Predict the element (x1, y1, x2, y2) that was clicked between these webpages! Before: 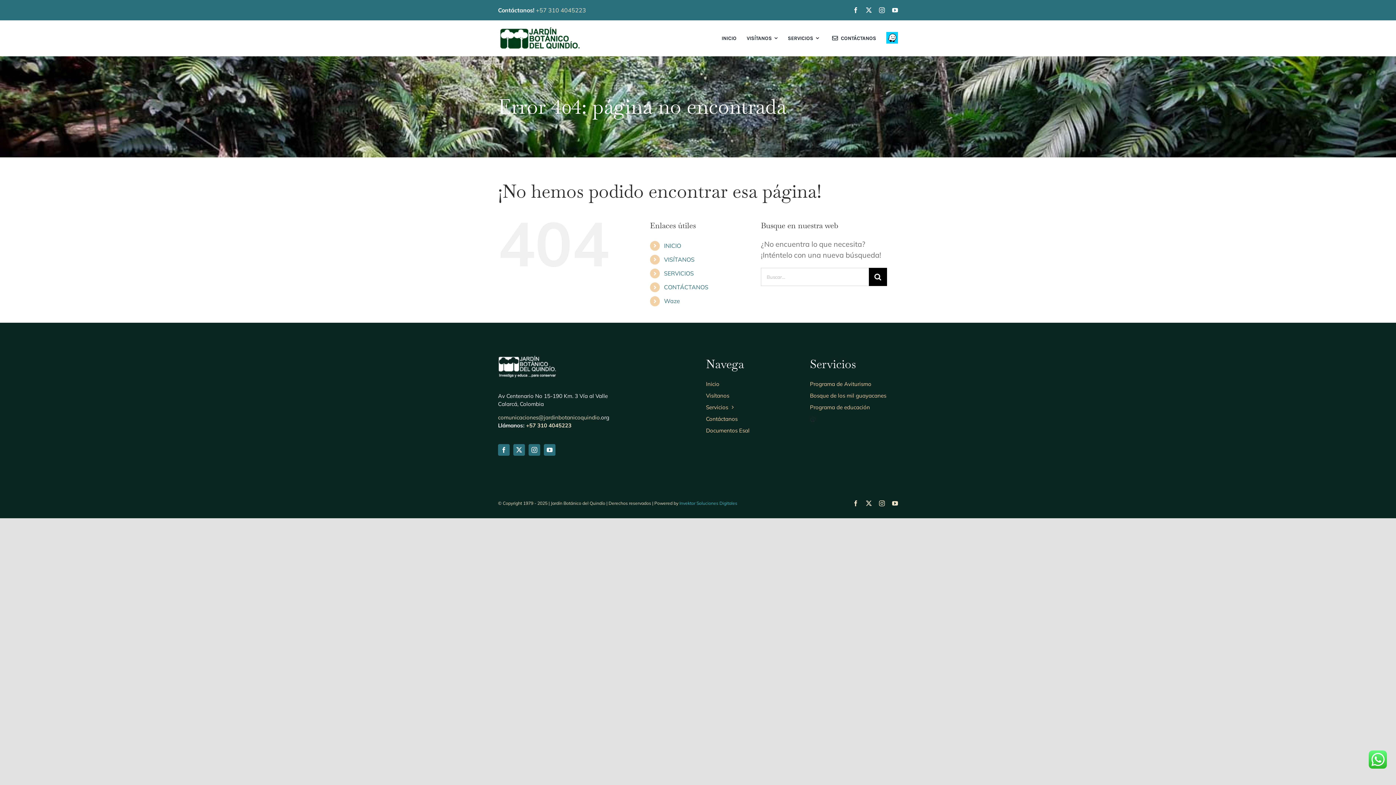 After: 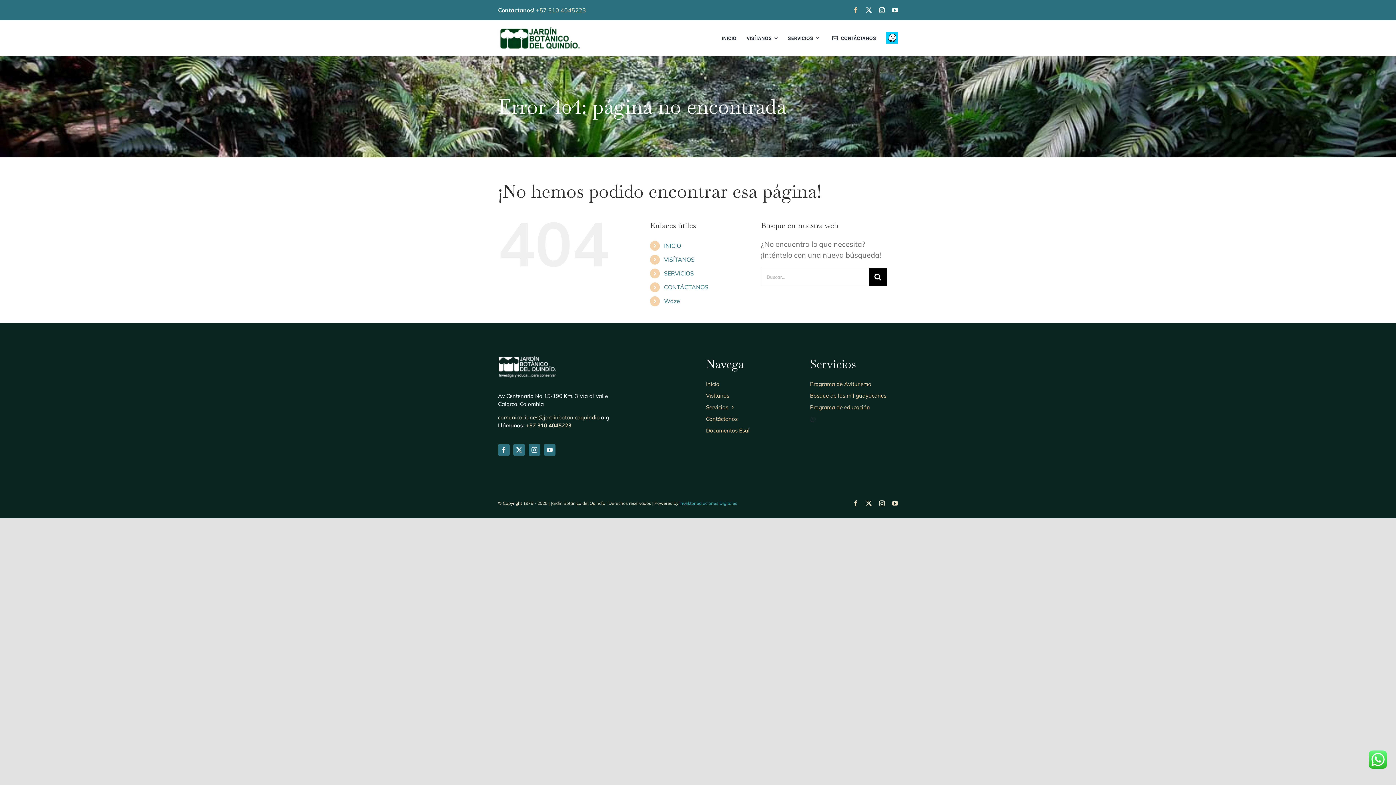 Action: label: facebook bbox: (853, 7, 858, 13)